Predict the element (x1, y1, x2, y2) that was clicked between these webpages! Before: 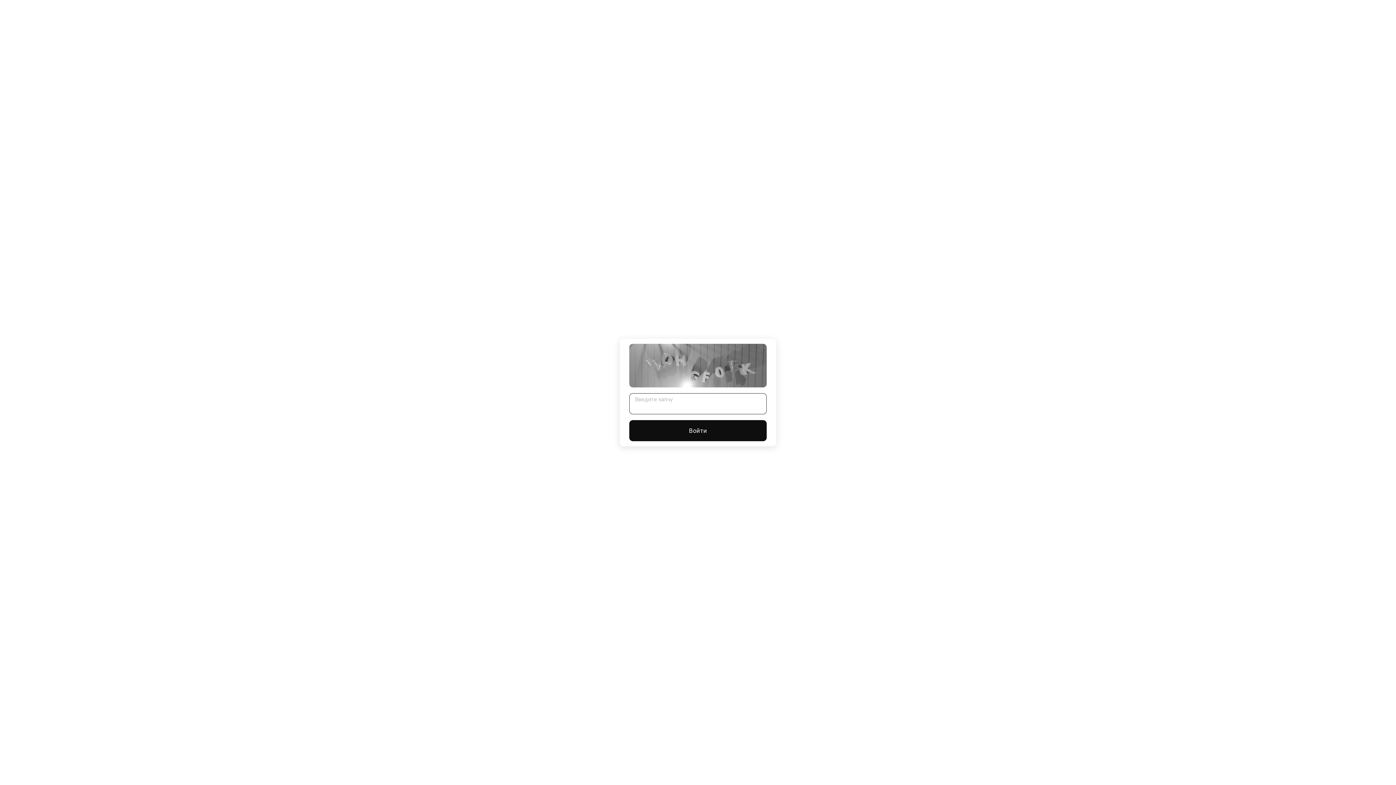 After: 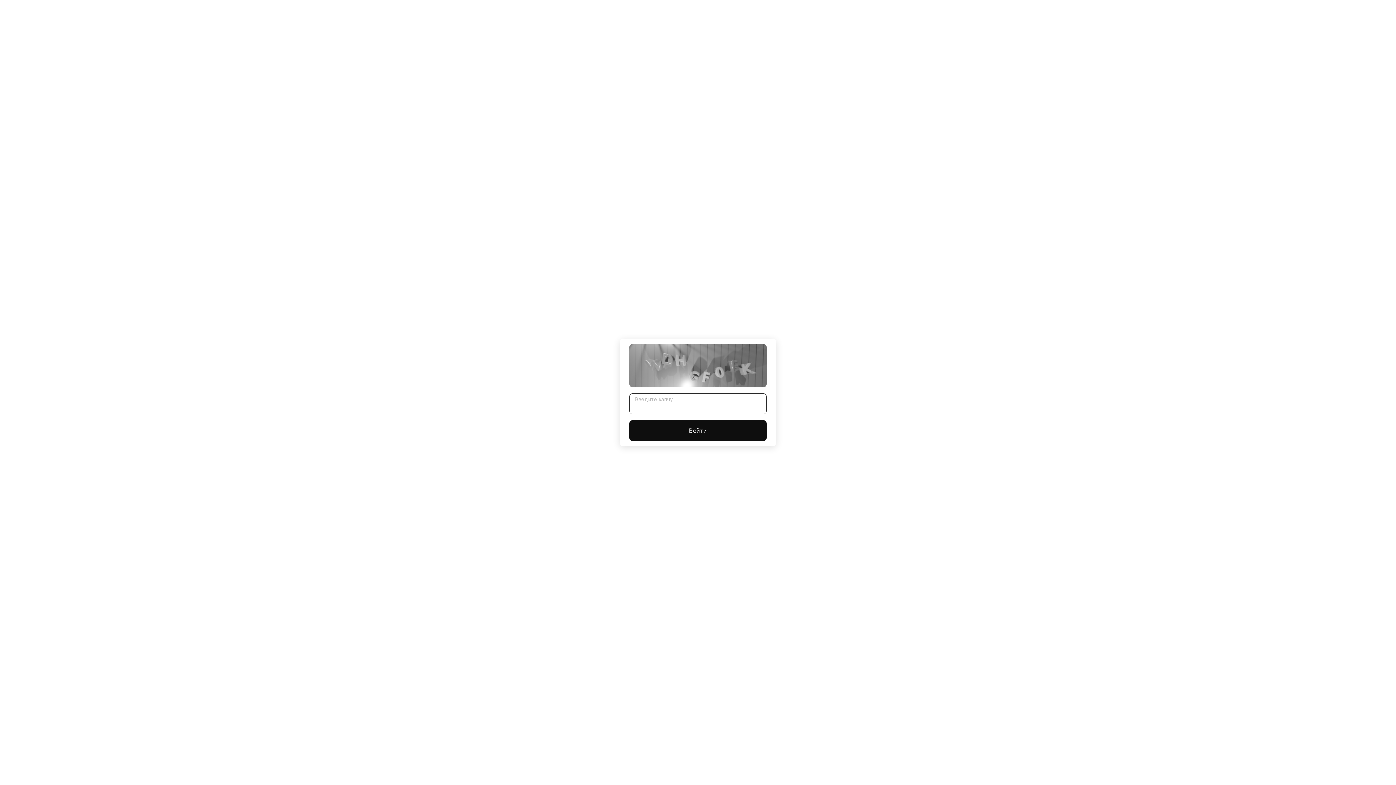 Action: label: Войти bbox: (629, 420, 766, 441)